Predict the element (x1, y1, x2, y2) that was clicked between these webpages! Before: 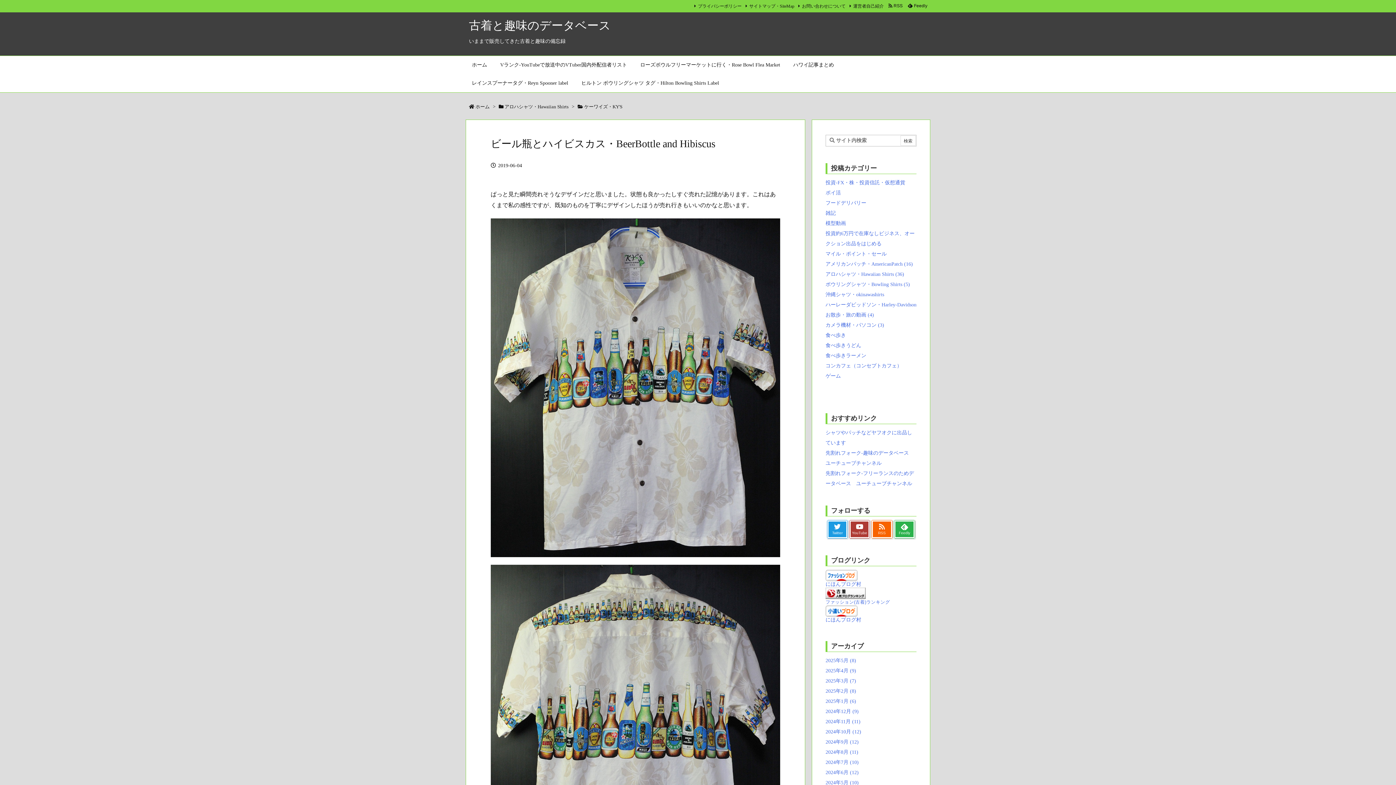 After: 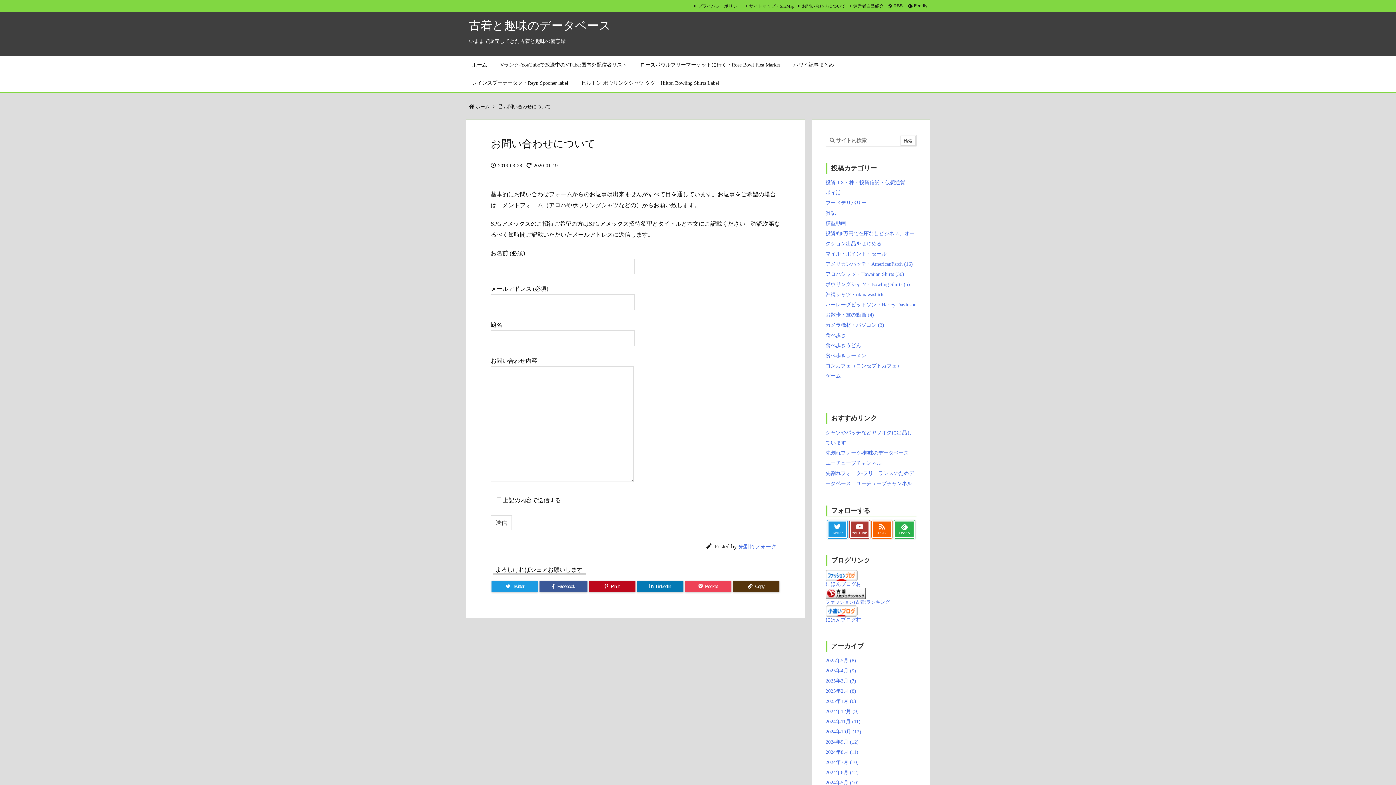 Action: label: お問い合わせについて bbox: (796, 3, 845, 8)